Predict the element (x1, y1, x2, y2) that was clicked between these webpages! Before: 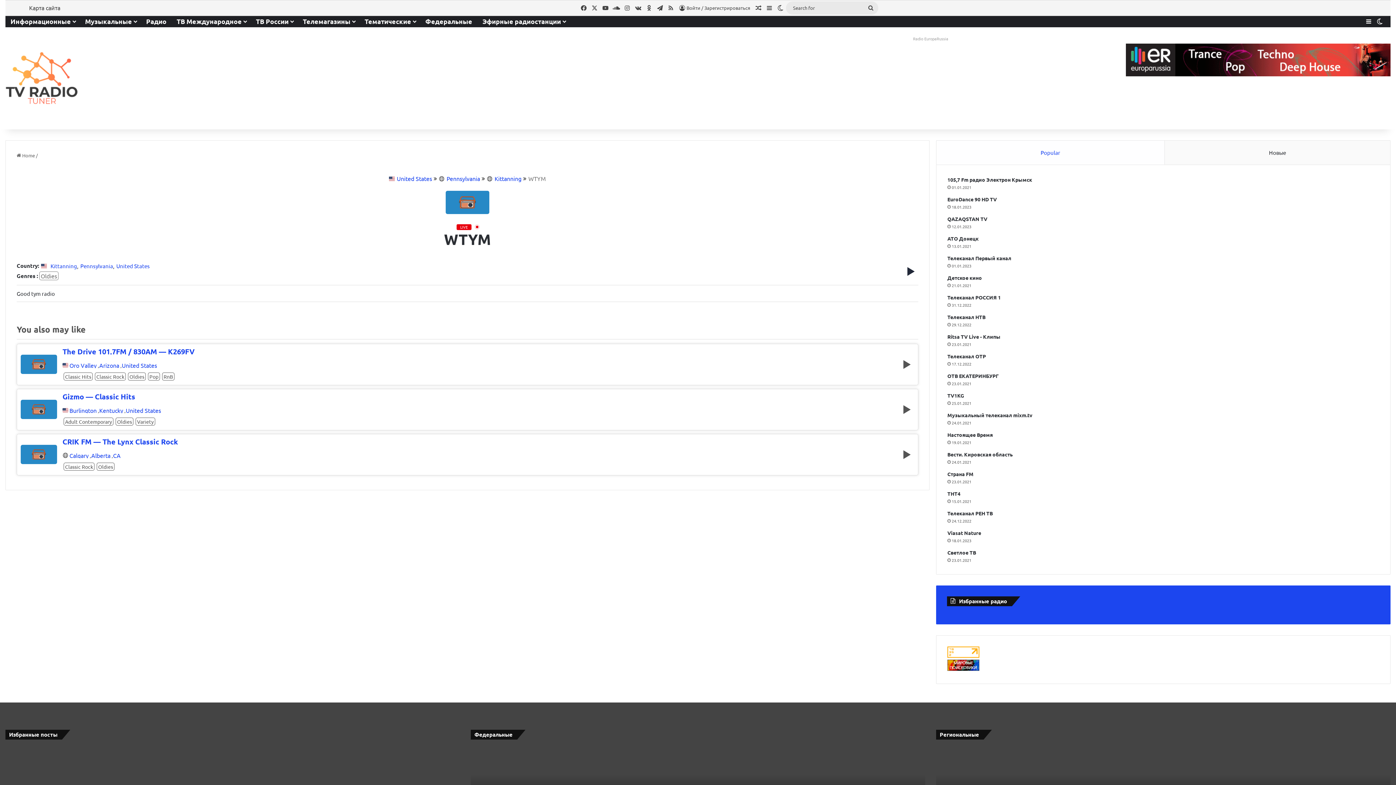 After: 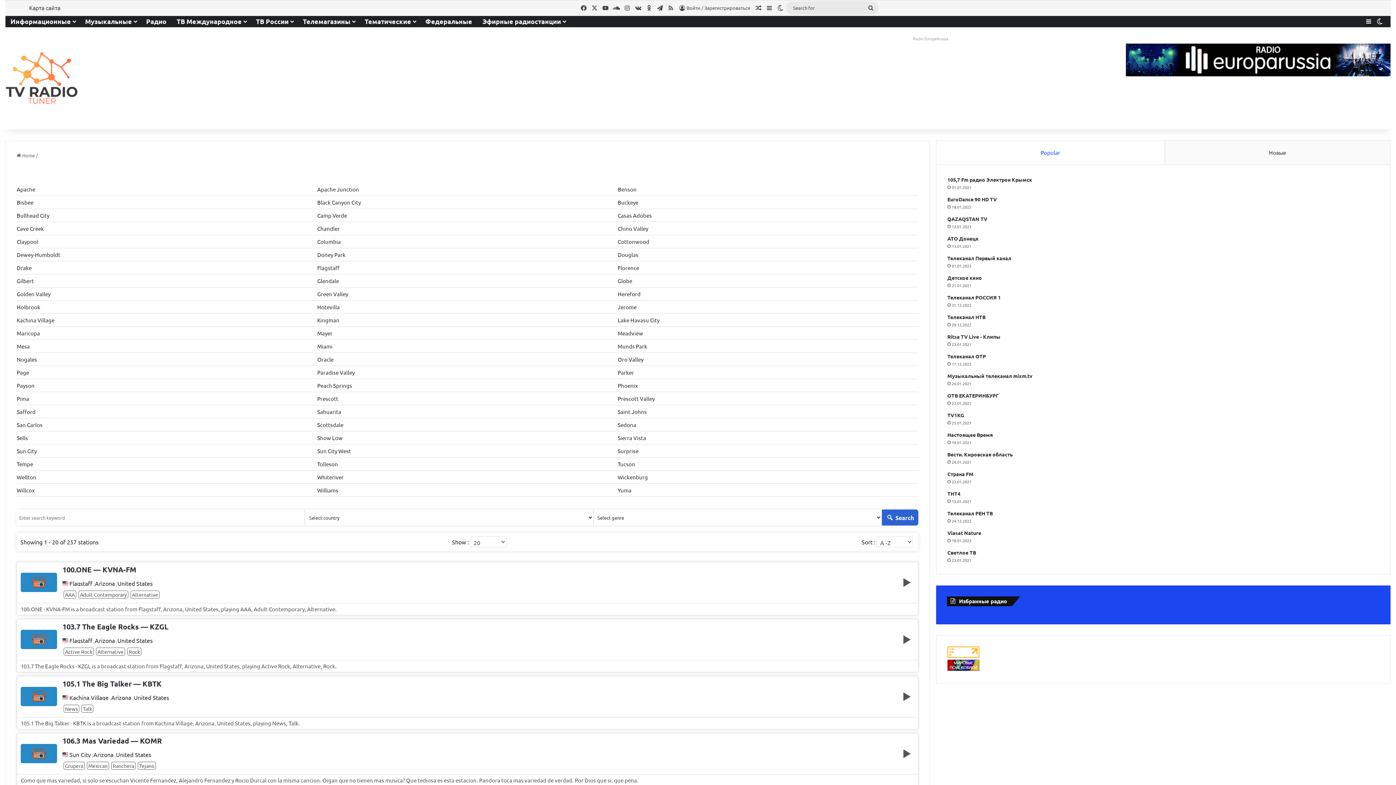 Action: bbox: (99, 362, 119, 368) label: Arizona